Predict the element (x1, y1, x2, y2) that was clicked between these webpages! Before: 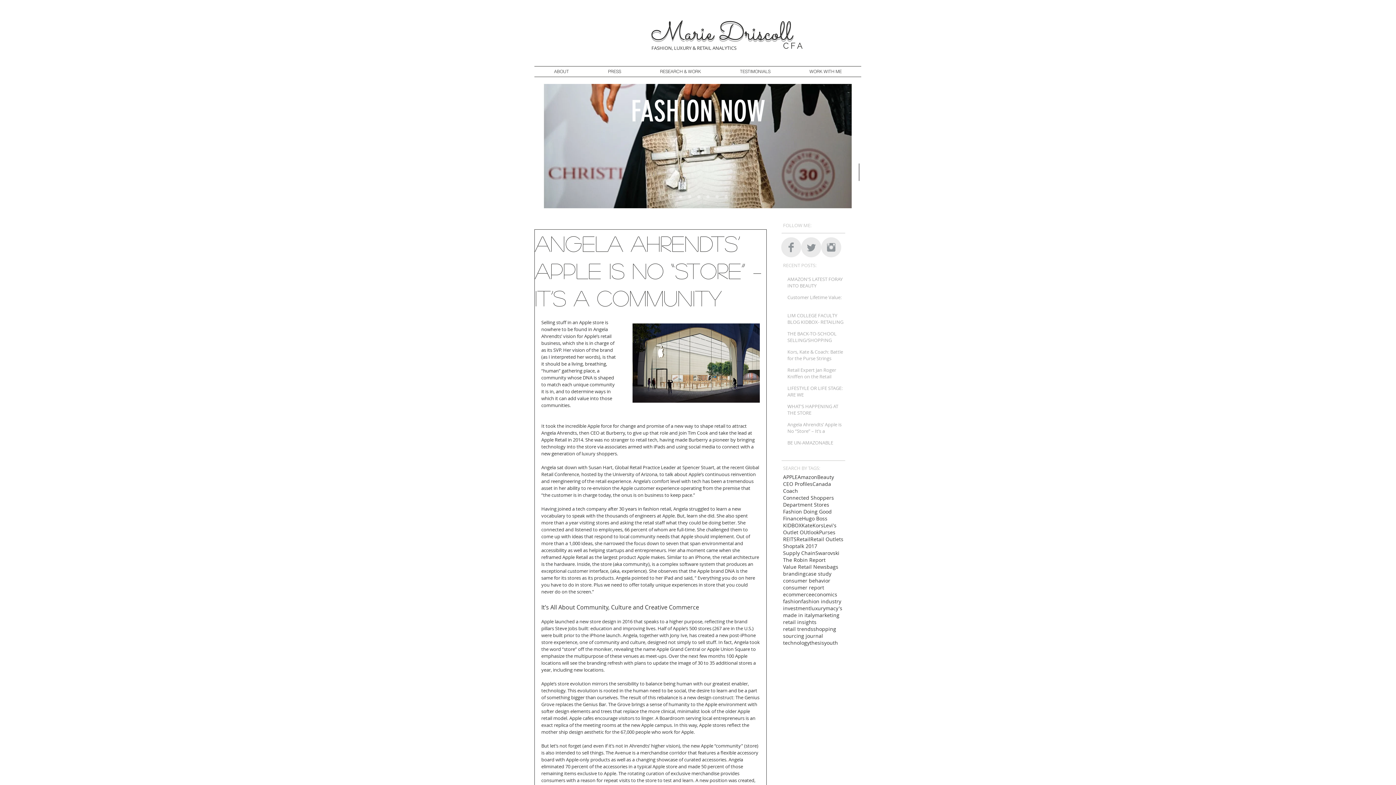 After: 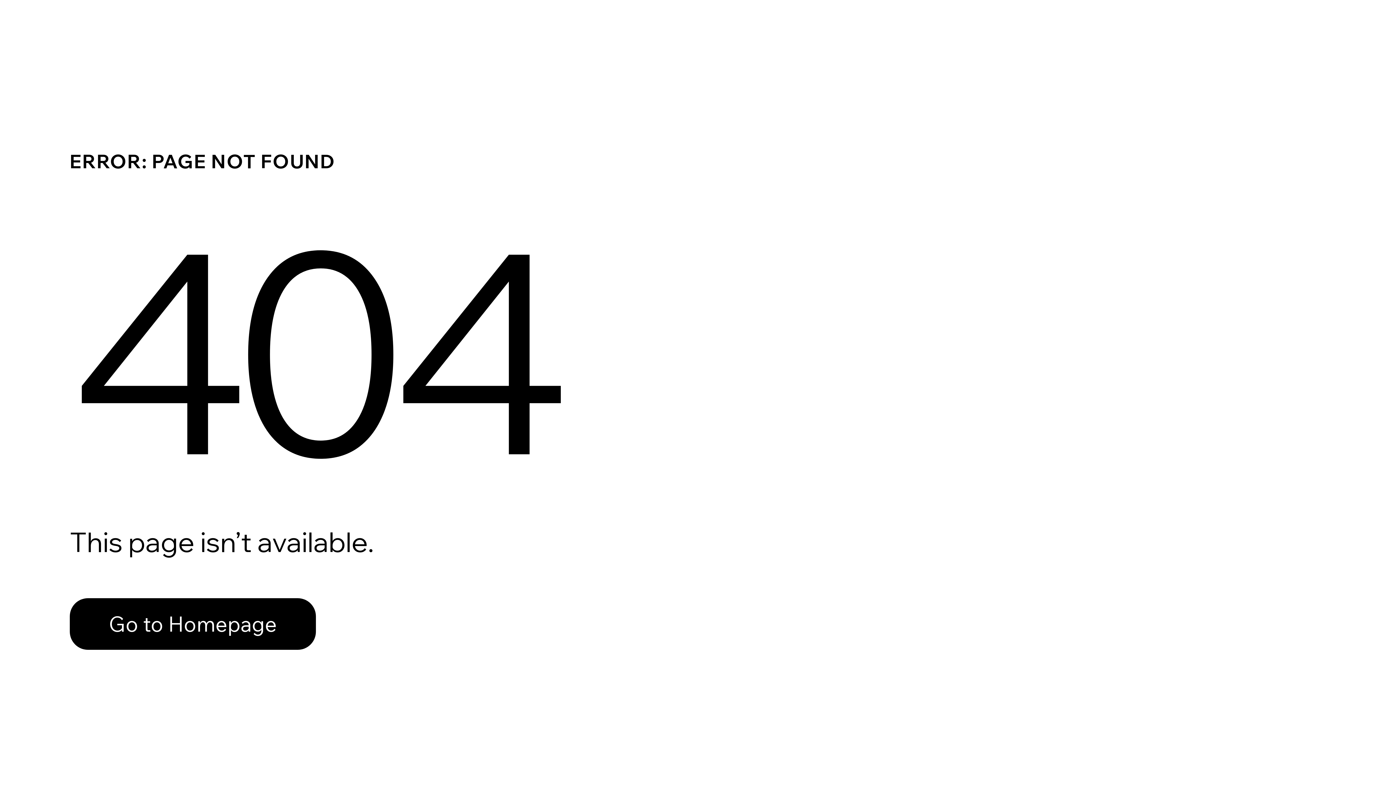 Action: bbox: (668, 194, 673, 199) label: Slide  1